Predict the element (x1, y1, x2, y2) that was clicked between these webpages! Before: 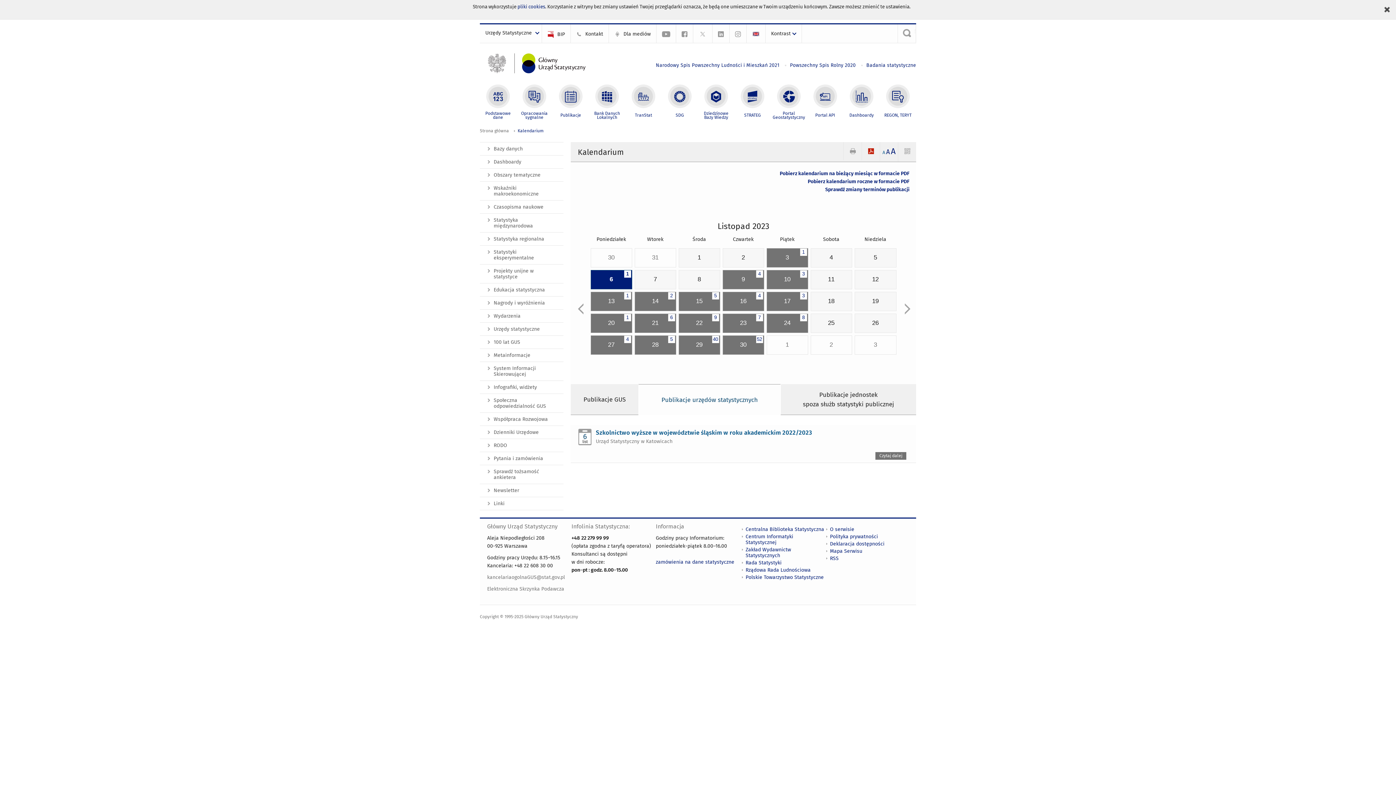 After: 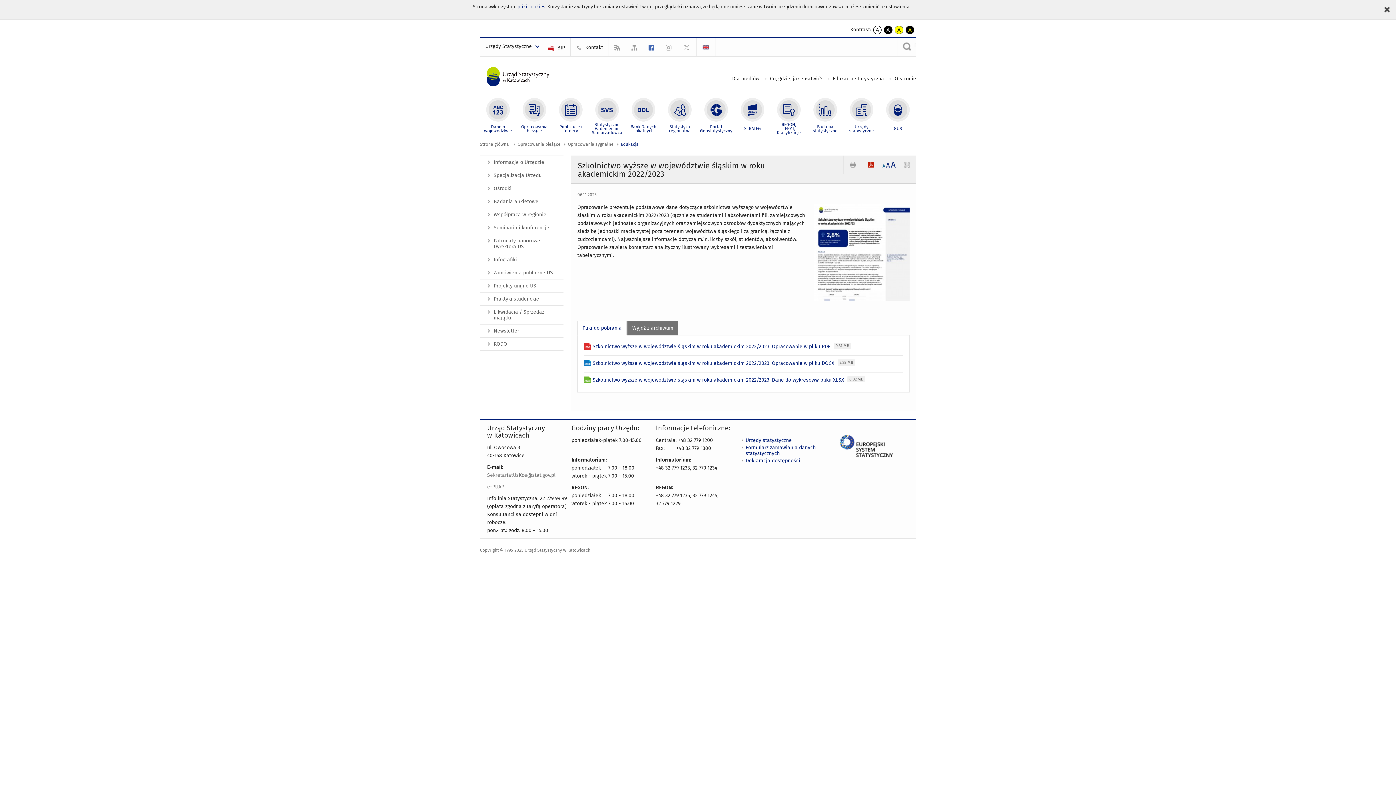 Action: bbox: (596, 429, 812, 436) label: Szkolnictwo wyższe w województwie śląskim w roku akademickim 2022/2023